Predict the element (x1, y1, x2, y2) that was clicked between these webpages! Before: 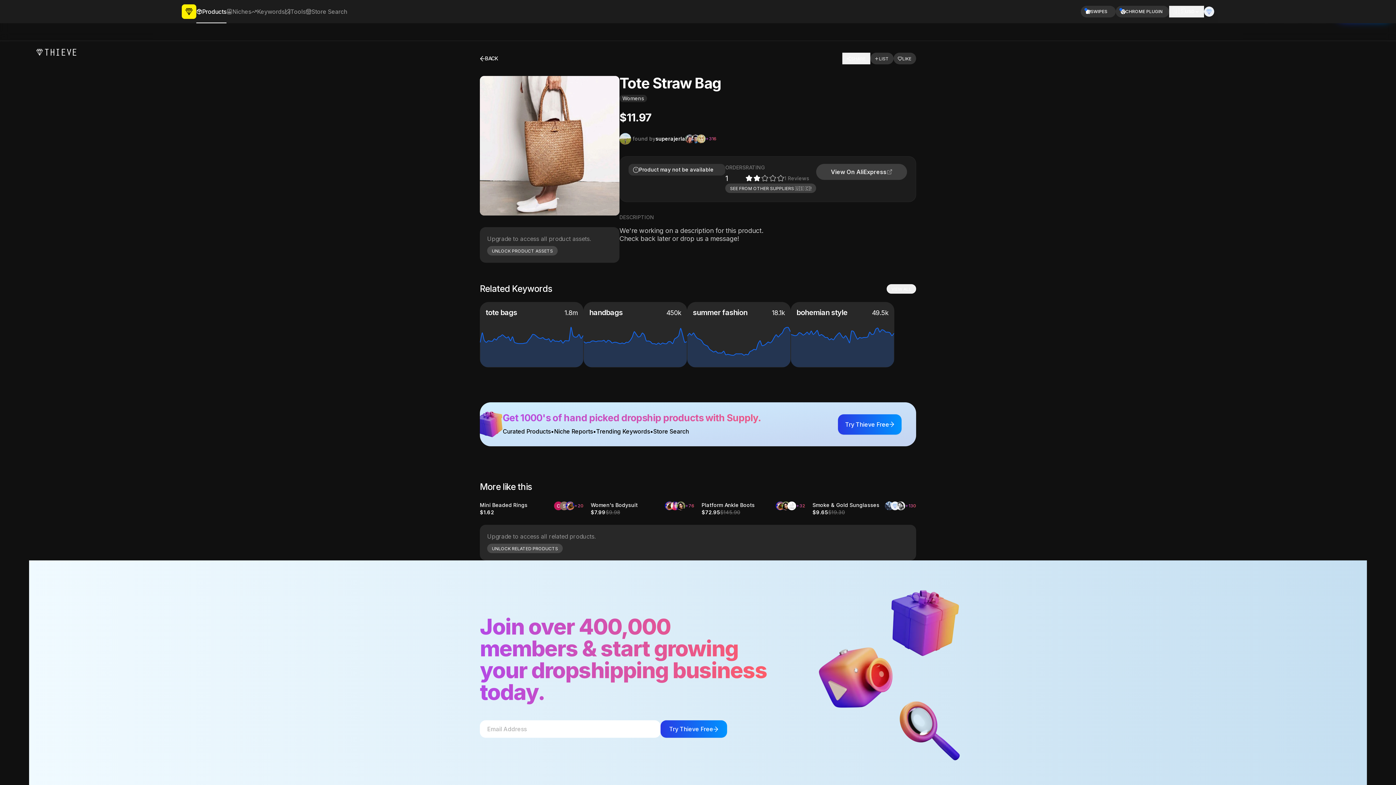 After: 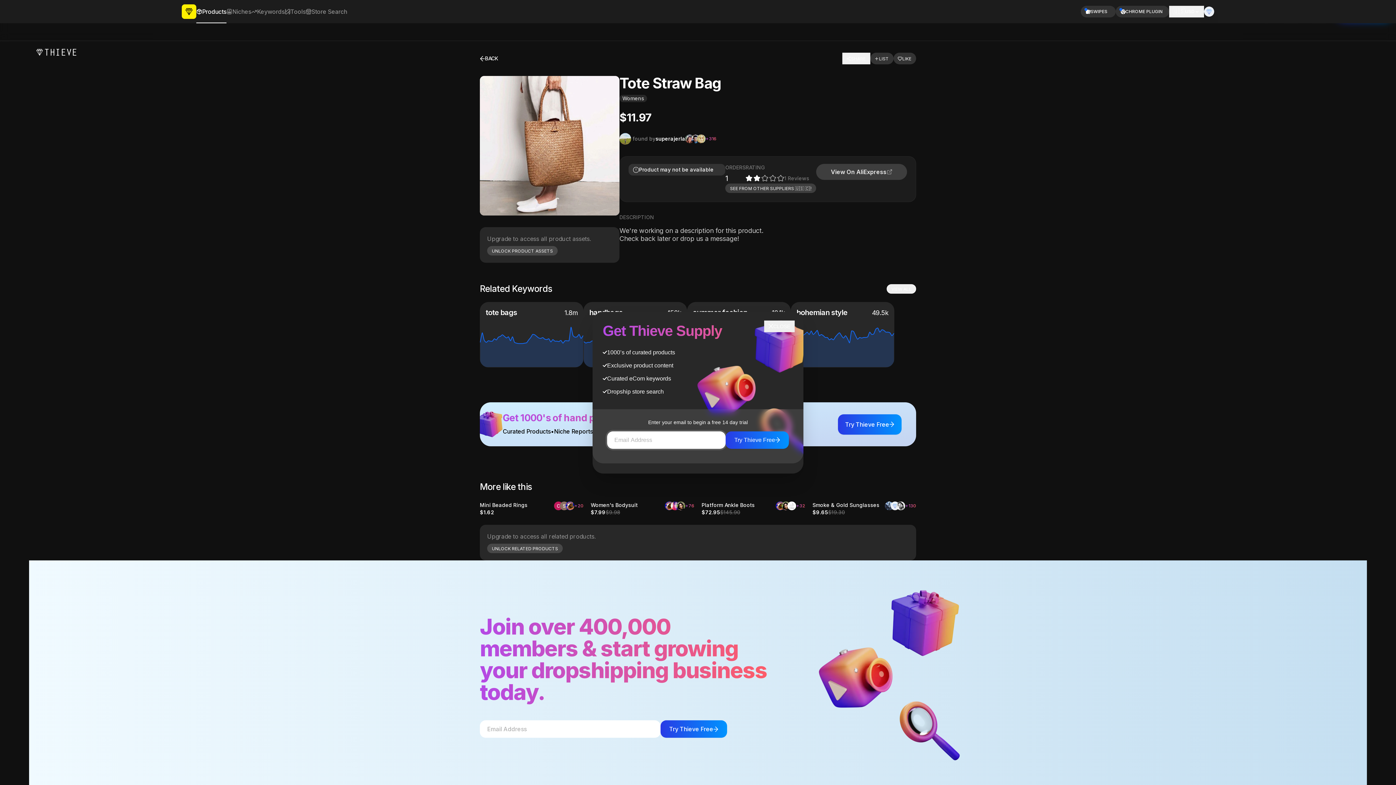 Action: bbox: (487, 544, 562, 553) label: UNLOCK RELATED PRODUCTS